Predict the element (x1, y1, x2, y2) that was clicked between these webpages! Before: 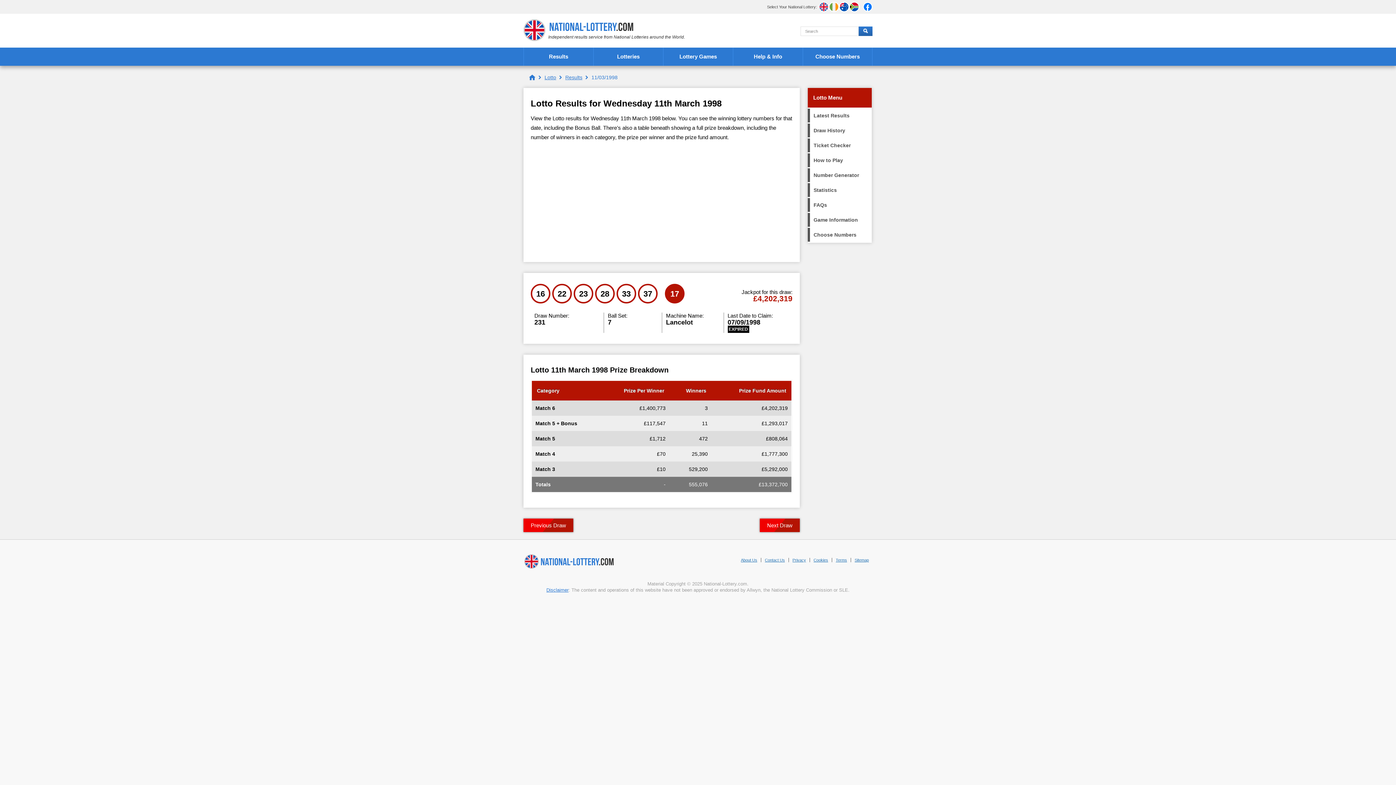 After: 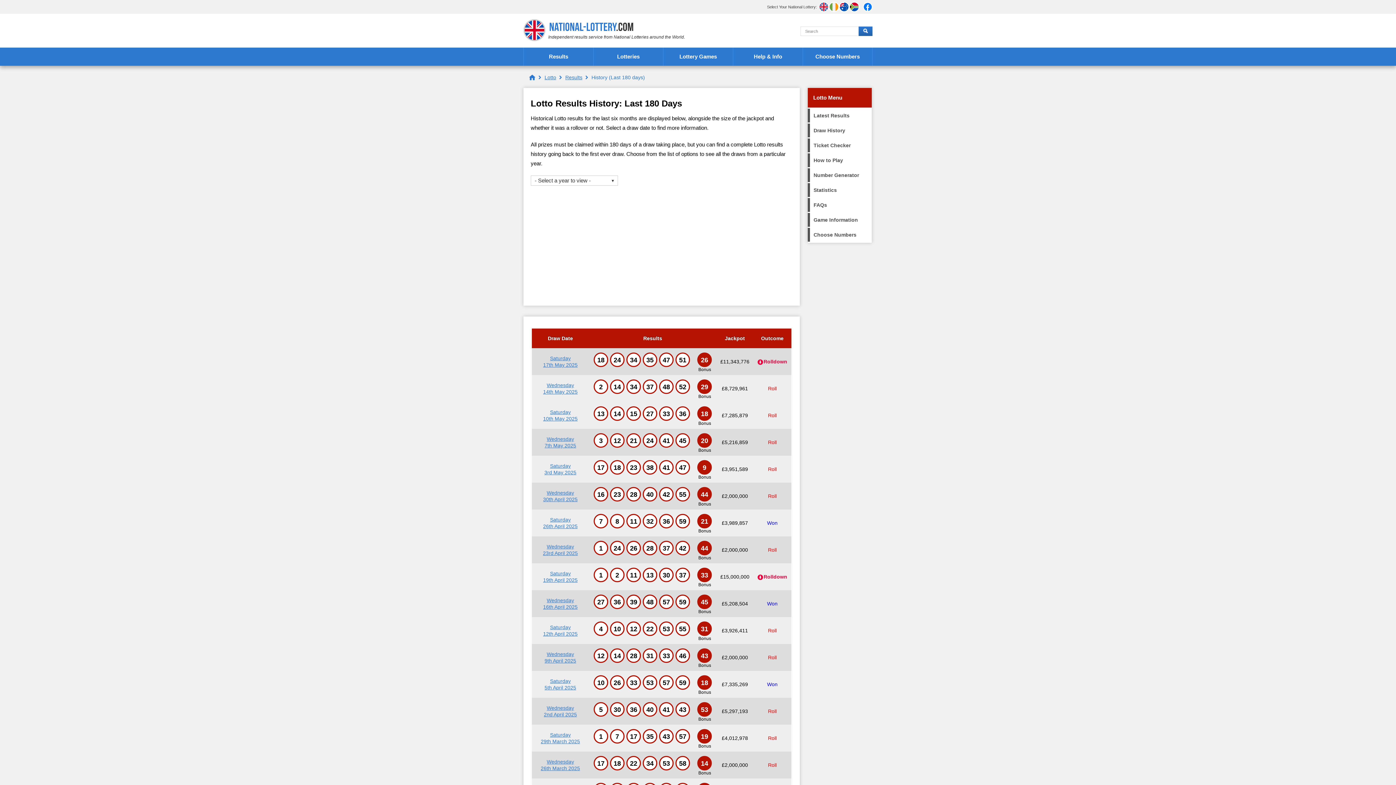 Action: bbox: (808, 123, 872, 137) label: Draw History